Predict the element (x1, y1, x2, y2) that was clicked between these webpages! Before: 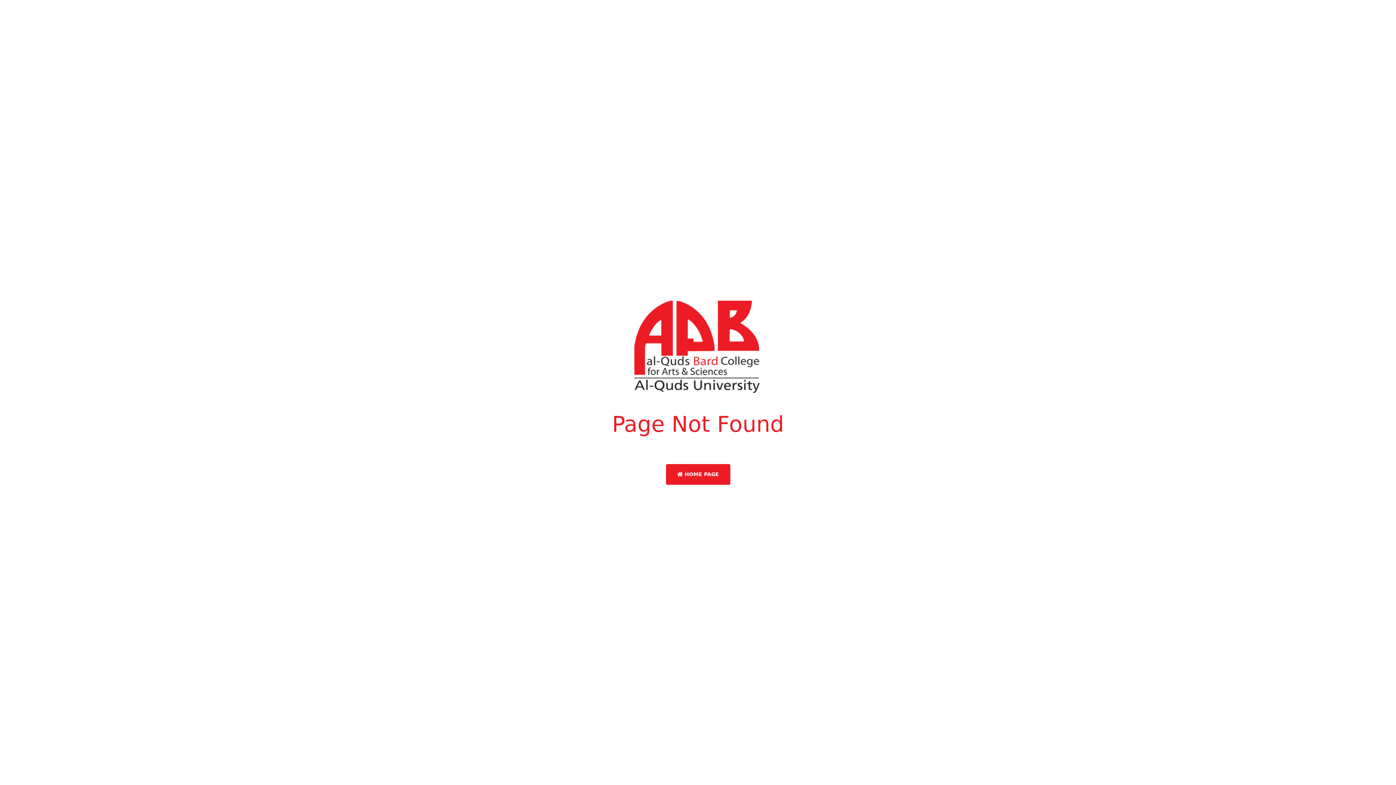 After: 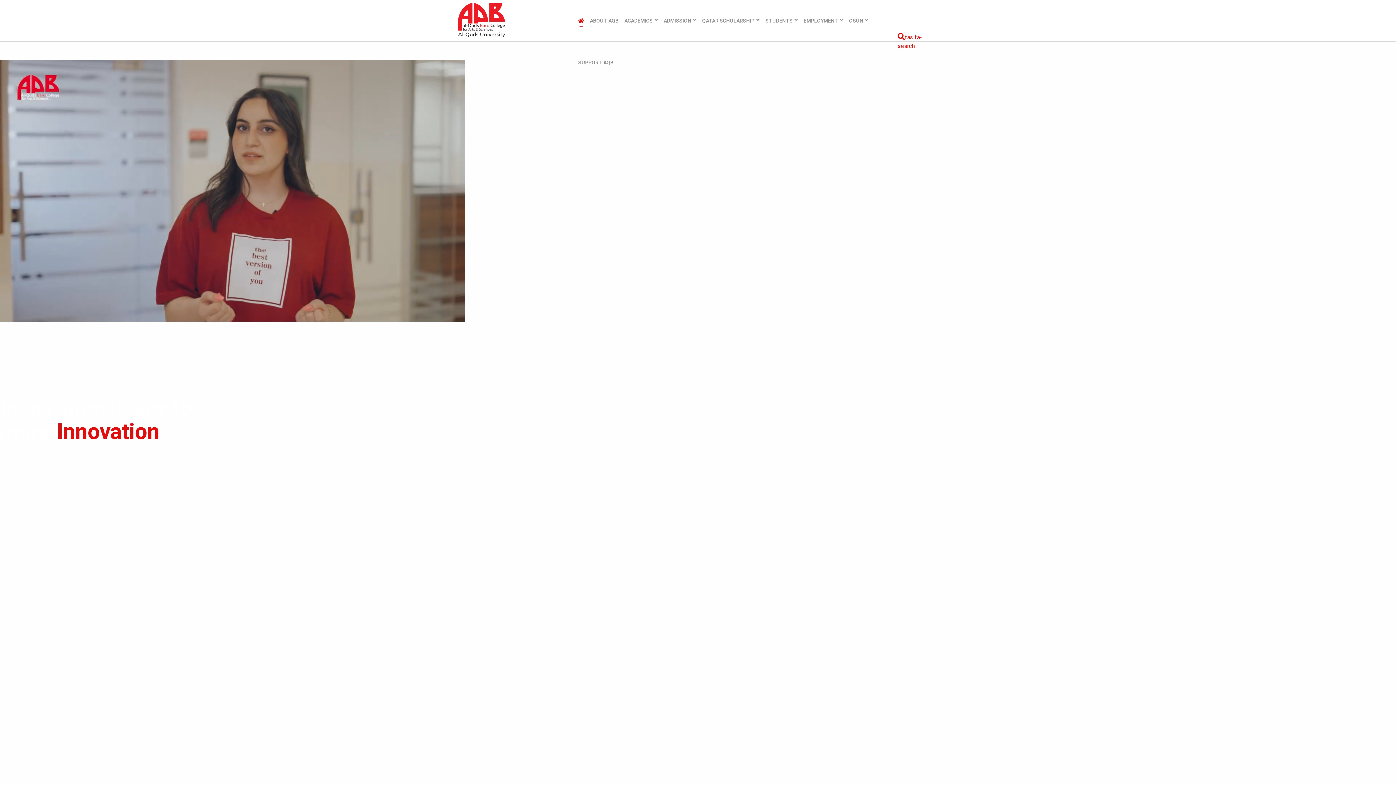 Action: bbox: (634, 351, 761, 358)